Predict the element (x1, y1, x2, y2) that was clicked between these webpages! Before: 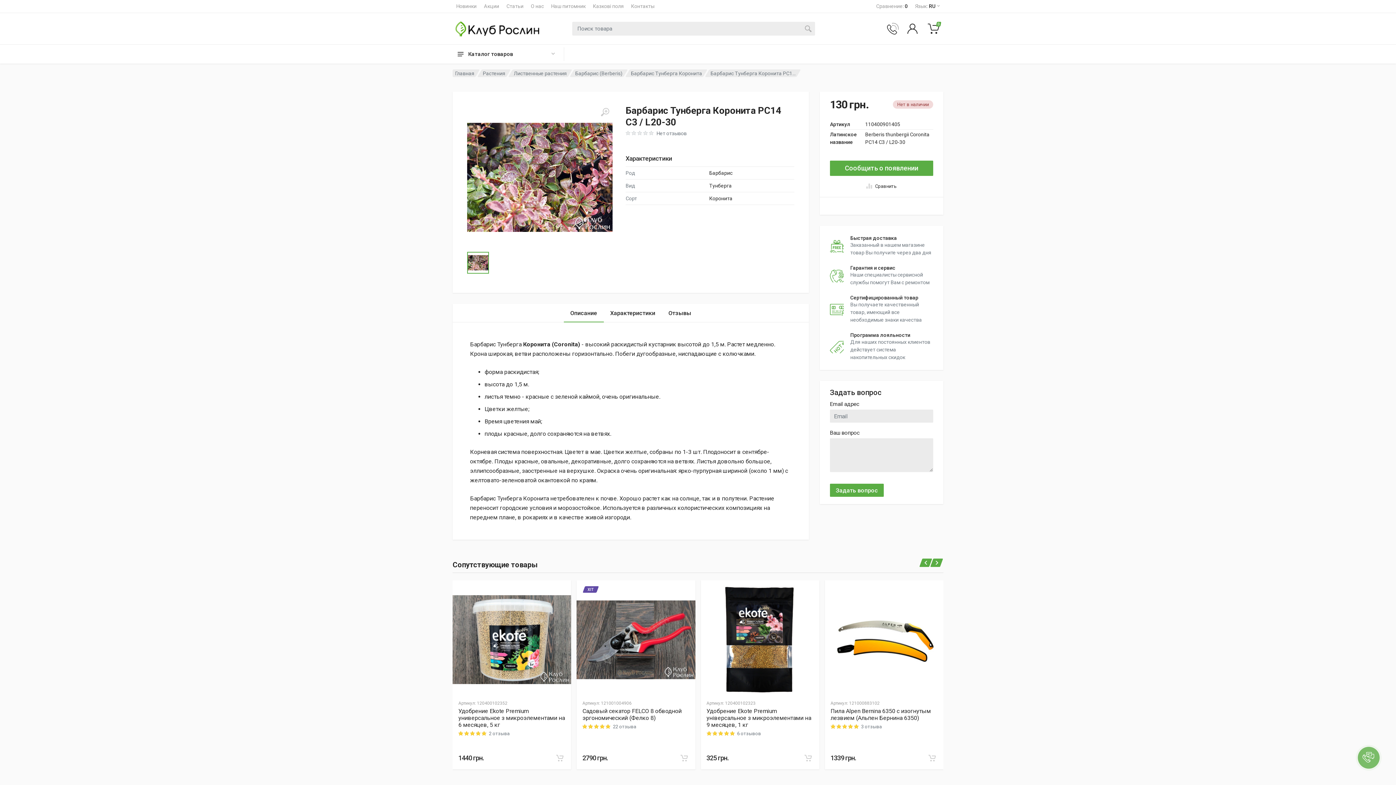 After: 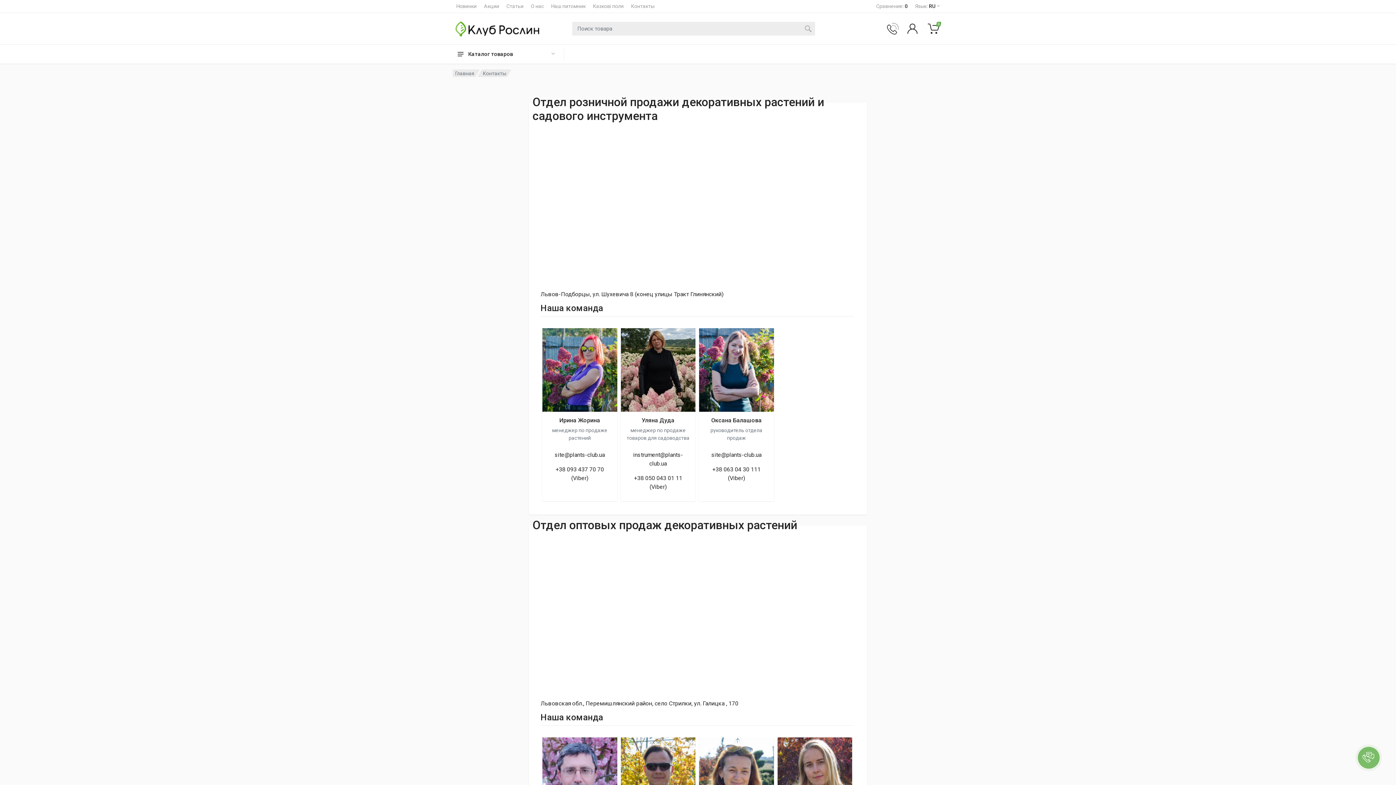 Action: label: Контакты bbox: (631, 3, 654, 8)